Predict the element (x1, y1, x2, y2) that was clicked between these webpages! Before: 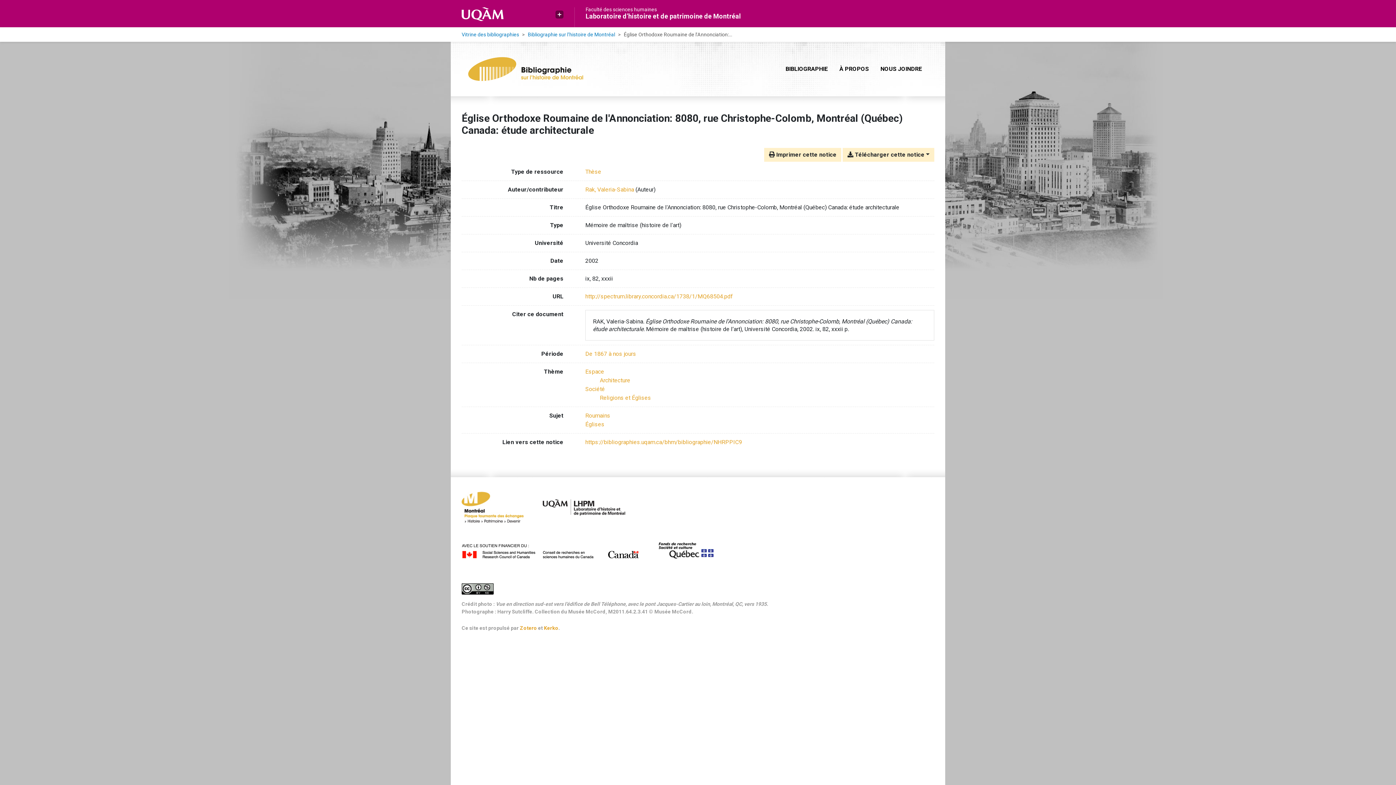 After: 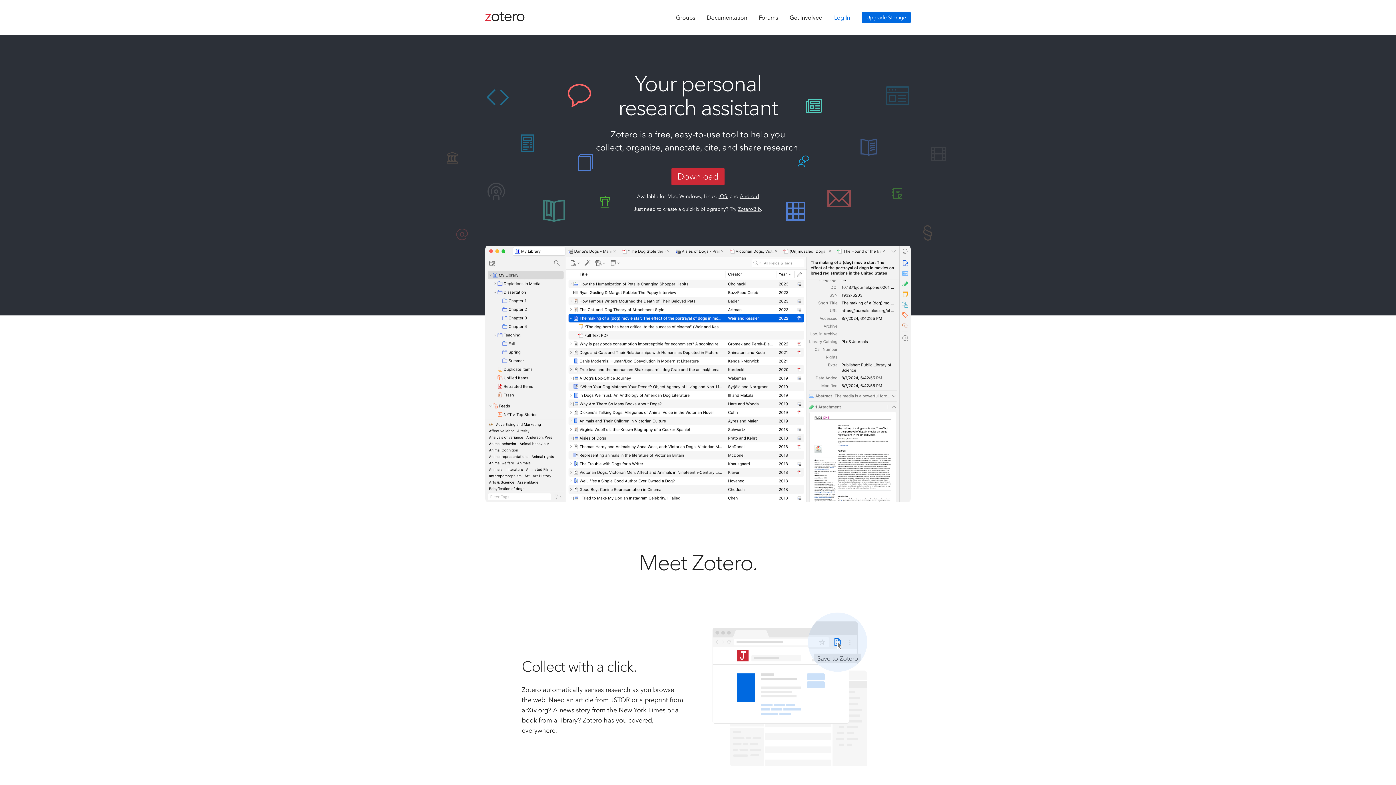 Action: label: Zotero bbox: (520, 625, 537, 631)